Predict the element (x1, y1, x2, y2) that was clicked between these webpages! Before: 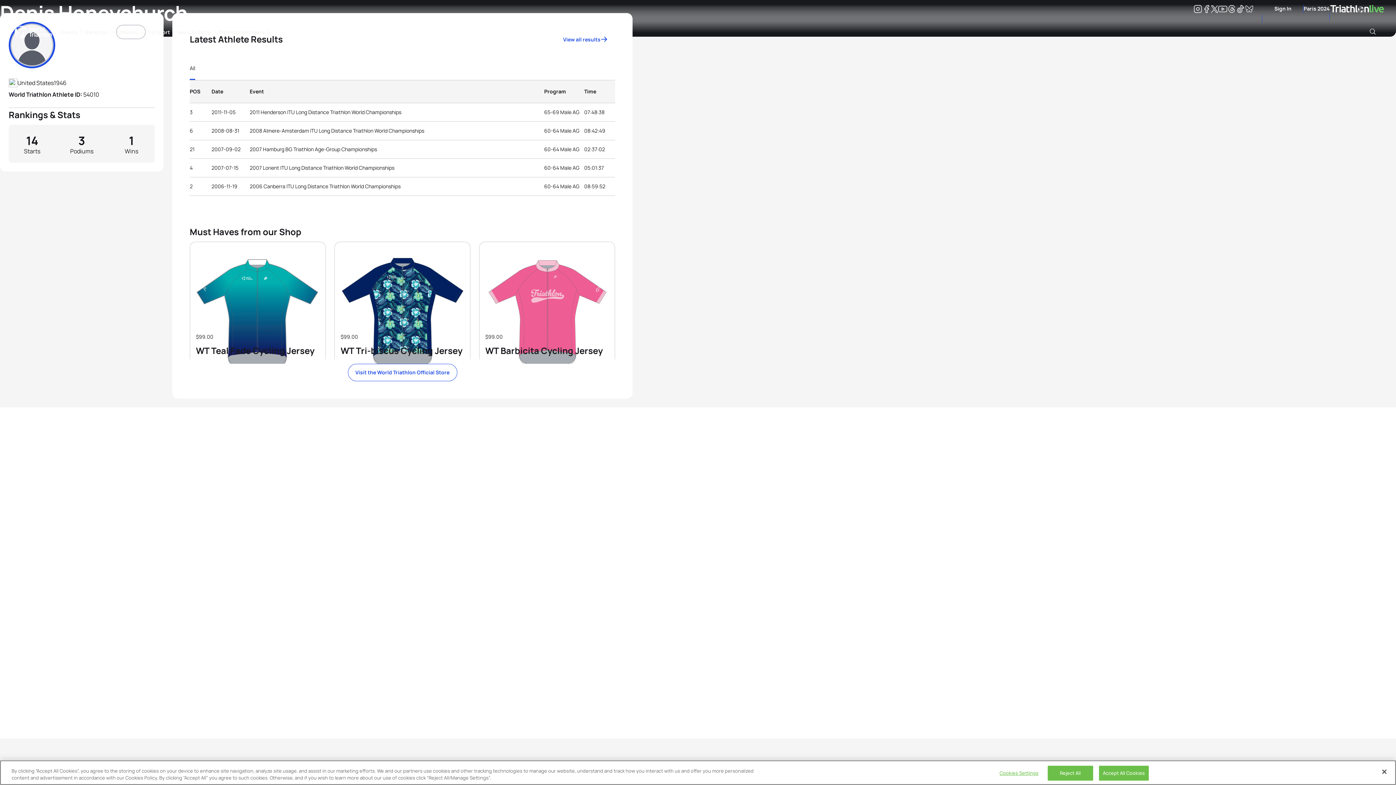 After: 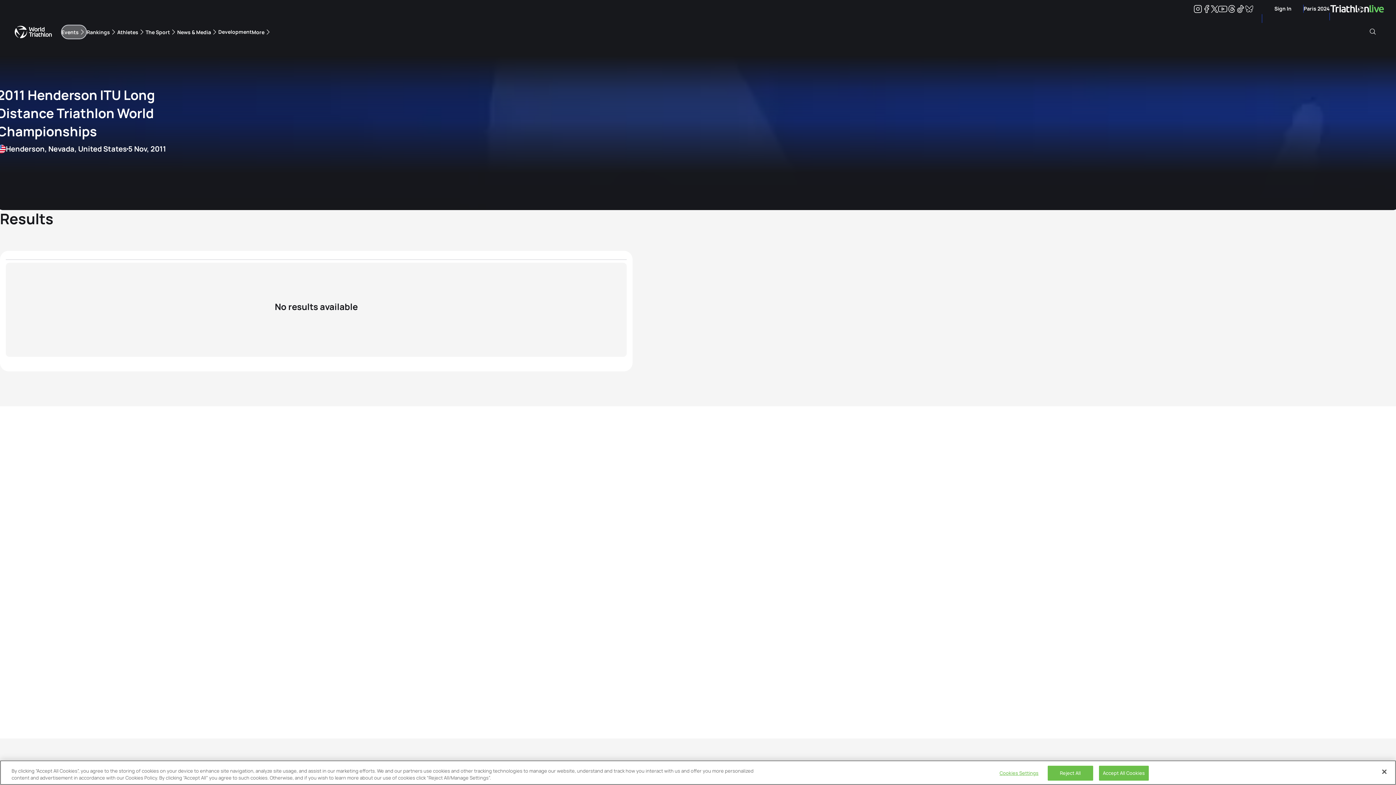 Action: label: 2011 Henderson ITU Long Distance Triathlon World Championships bbox: (249, 109, 401, 114)